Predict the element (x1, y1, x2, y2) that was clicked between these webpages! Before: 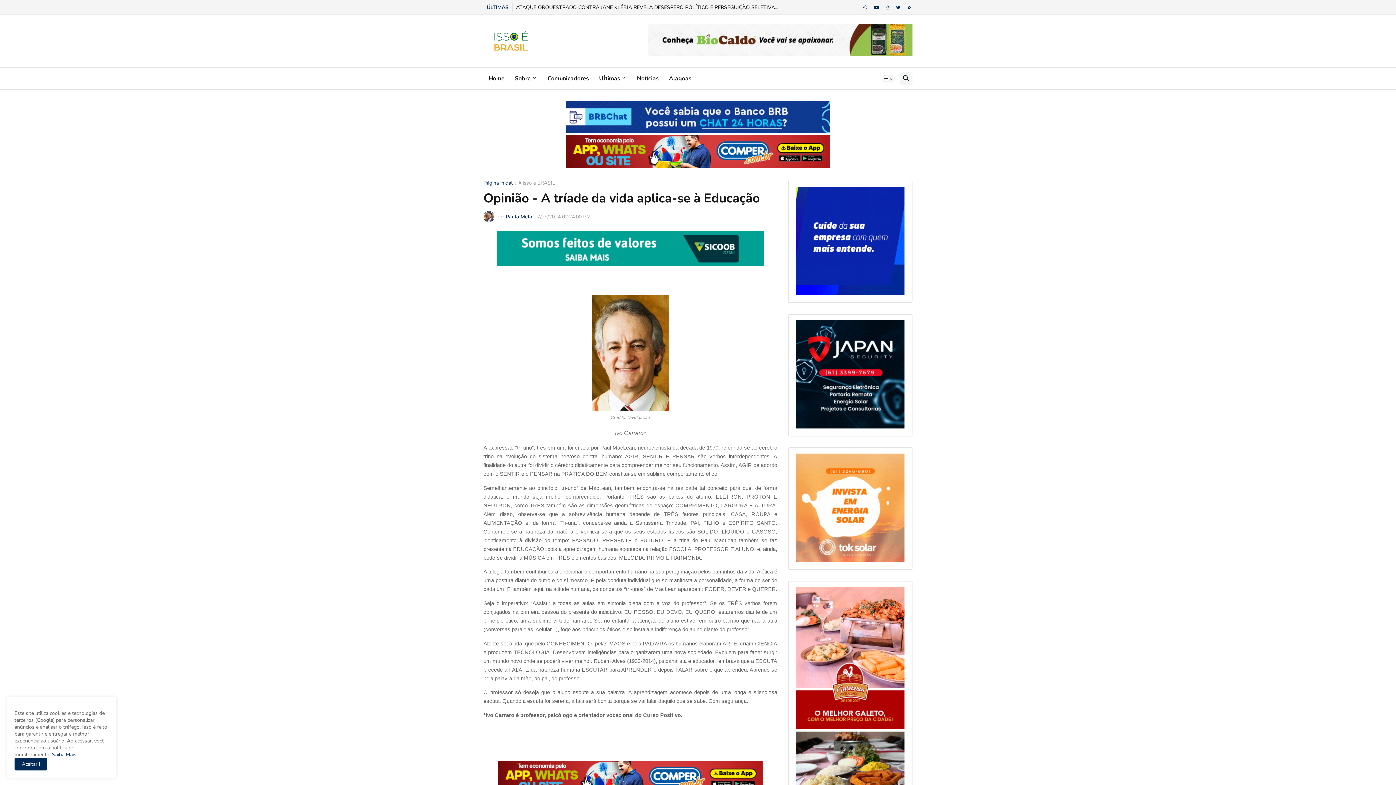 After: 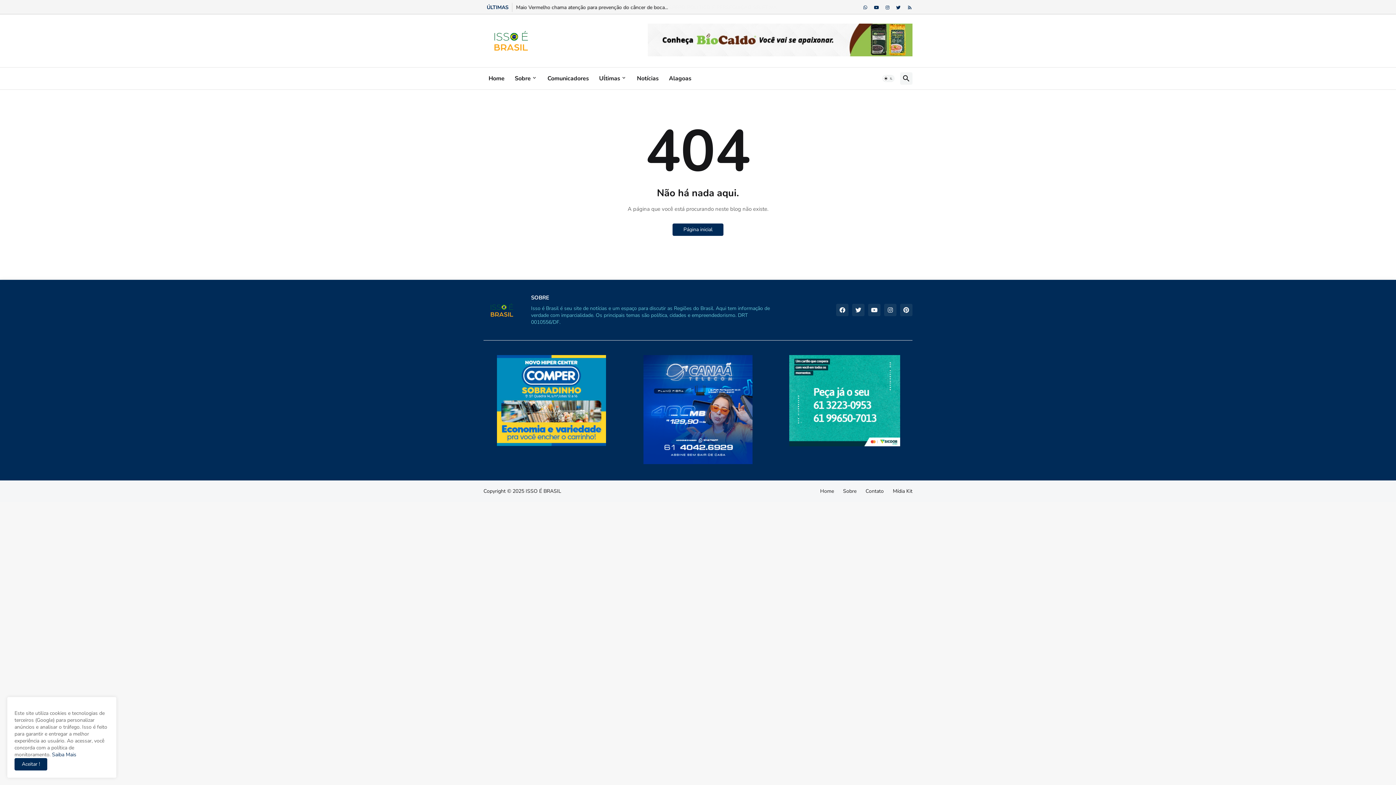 Action: label: Sobre bbox: (509, 67, 542, 89)